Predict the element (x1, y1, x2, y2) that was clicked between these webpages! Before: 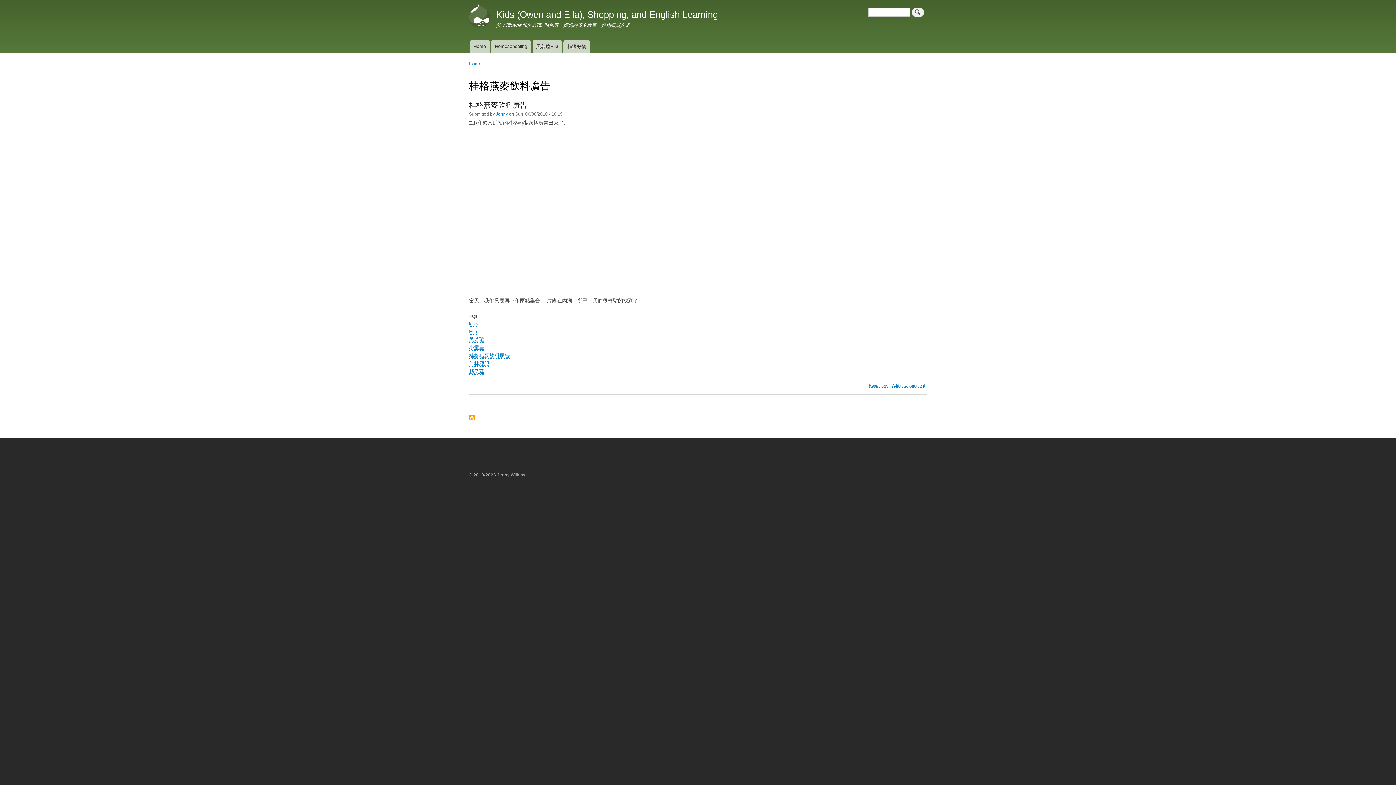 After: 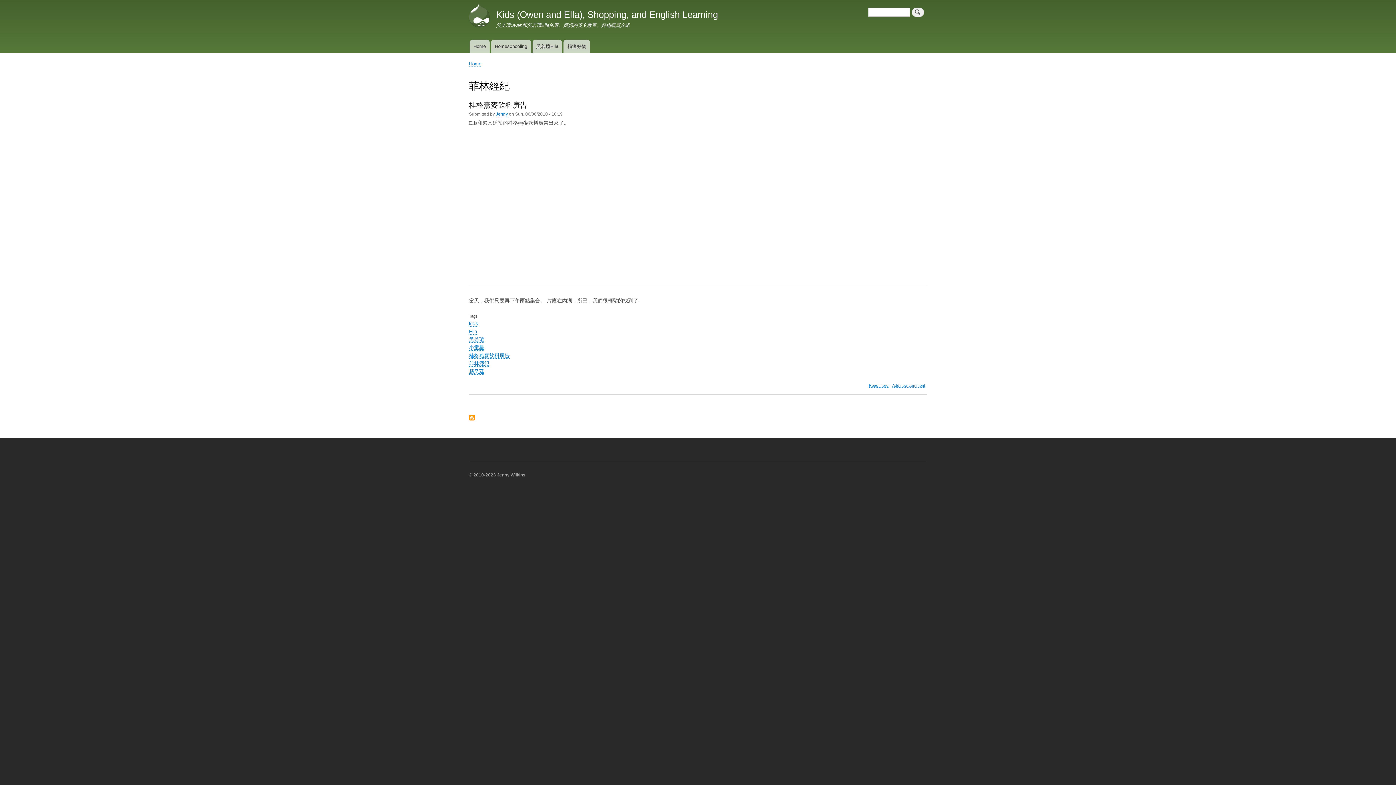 Action: label: 菲林經紀 bbox: (469, 360, 489, 366)